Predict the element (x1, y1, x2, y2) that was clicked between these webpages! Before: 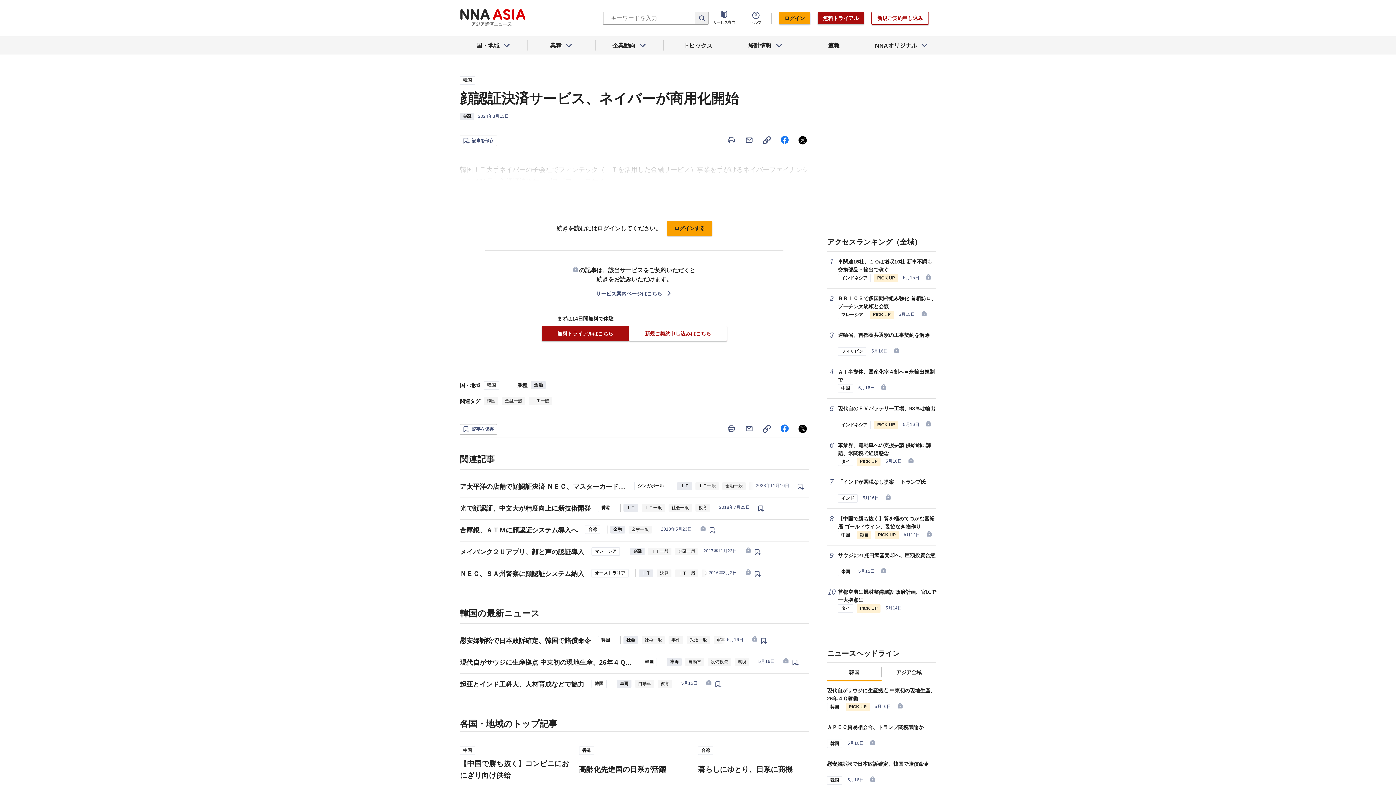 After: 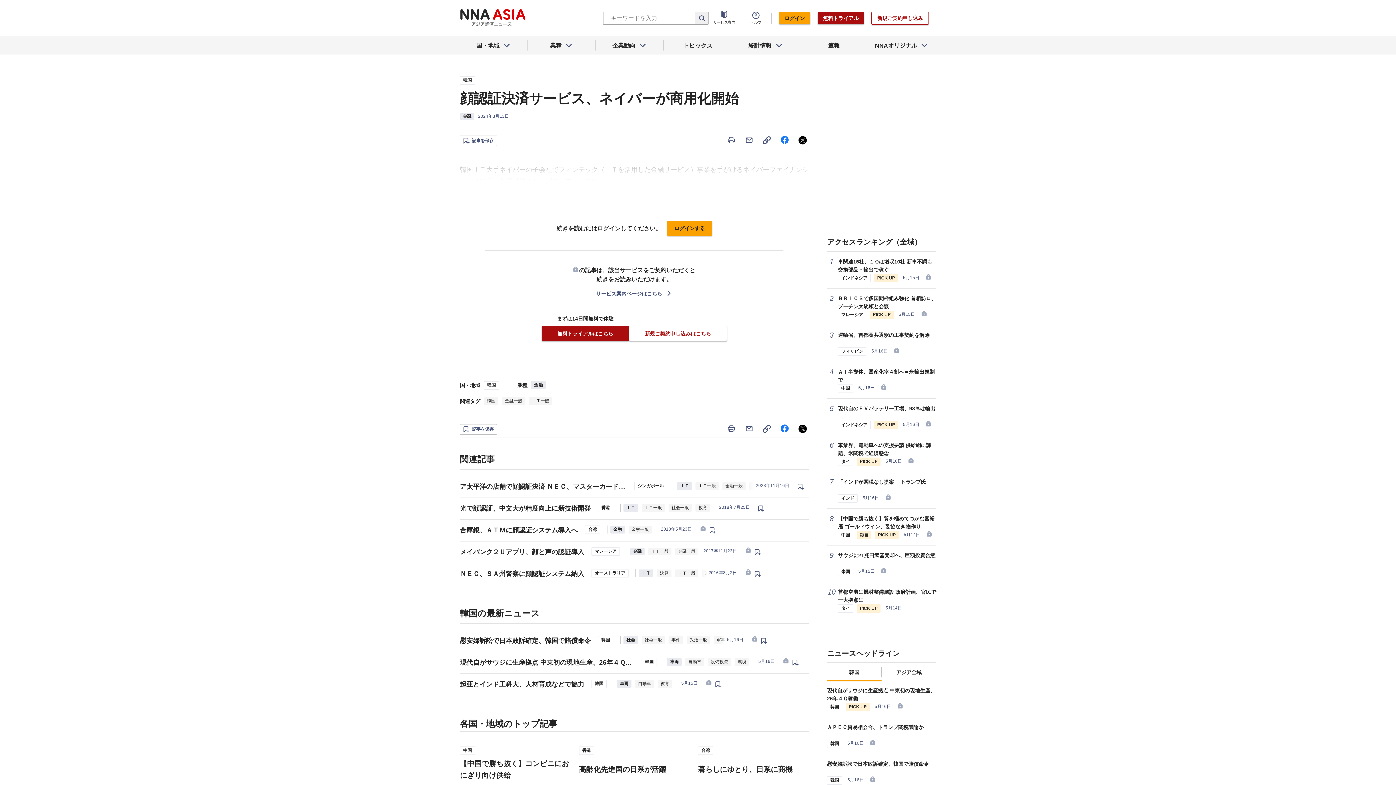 Action: bbox: (798, 139, 807, 145)